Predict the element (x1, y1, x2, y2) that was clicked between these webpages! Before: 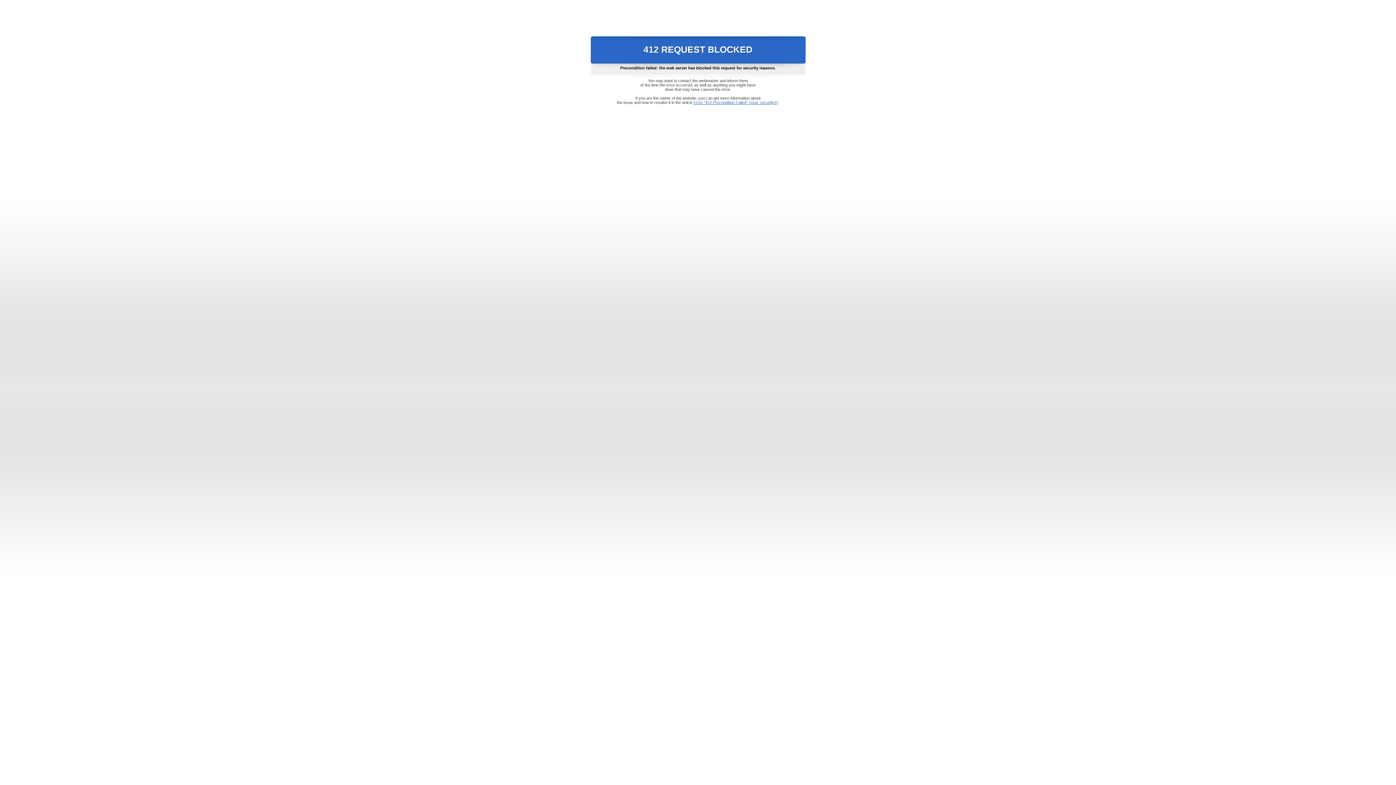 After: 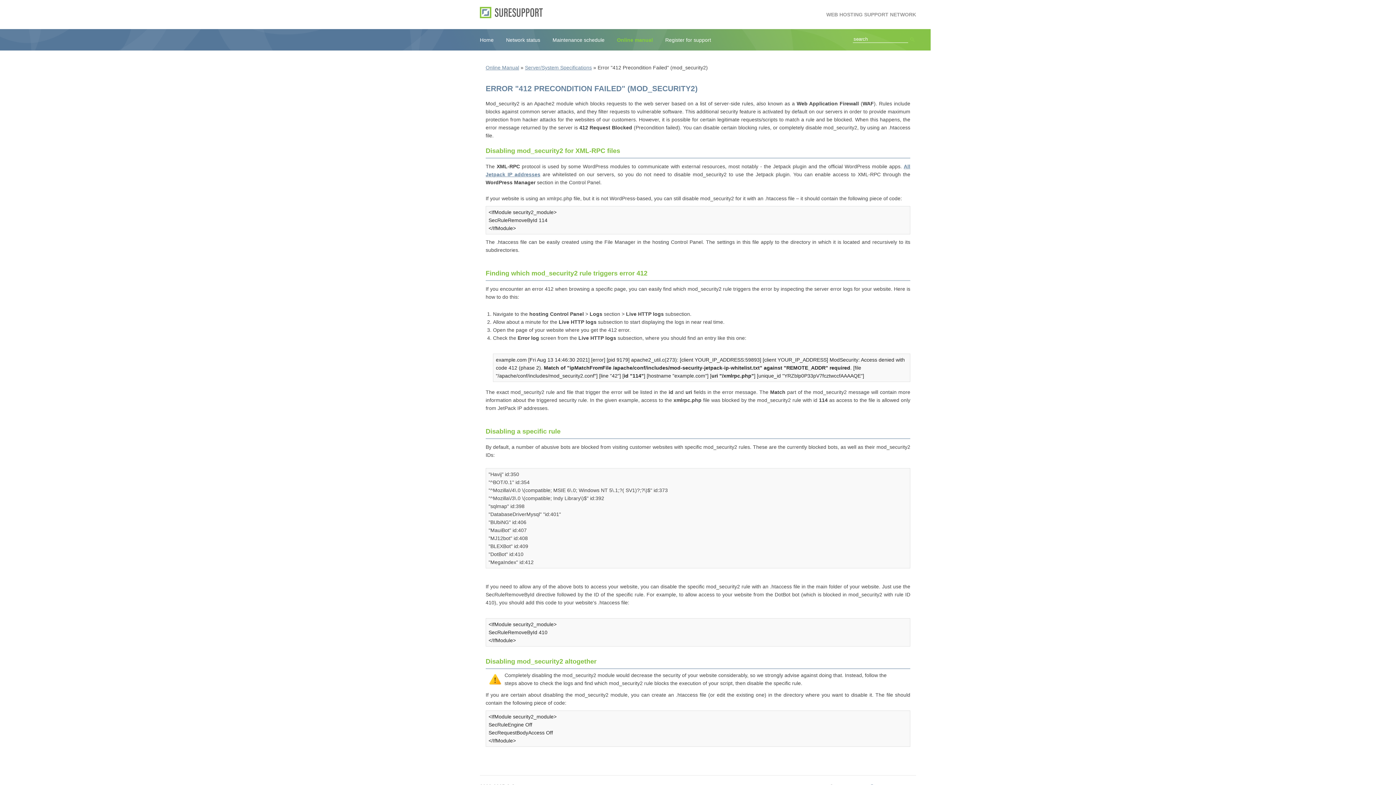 Action: bbox: (693, 100, 778, 104) label: Error "412 Precondition Failed" (mod_security2)